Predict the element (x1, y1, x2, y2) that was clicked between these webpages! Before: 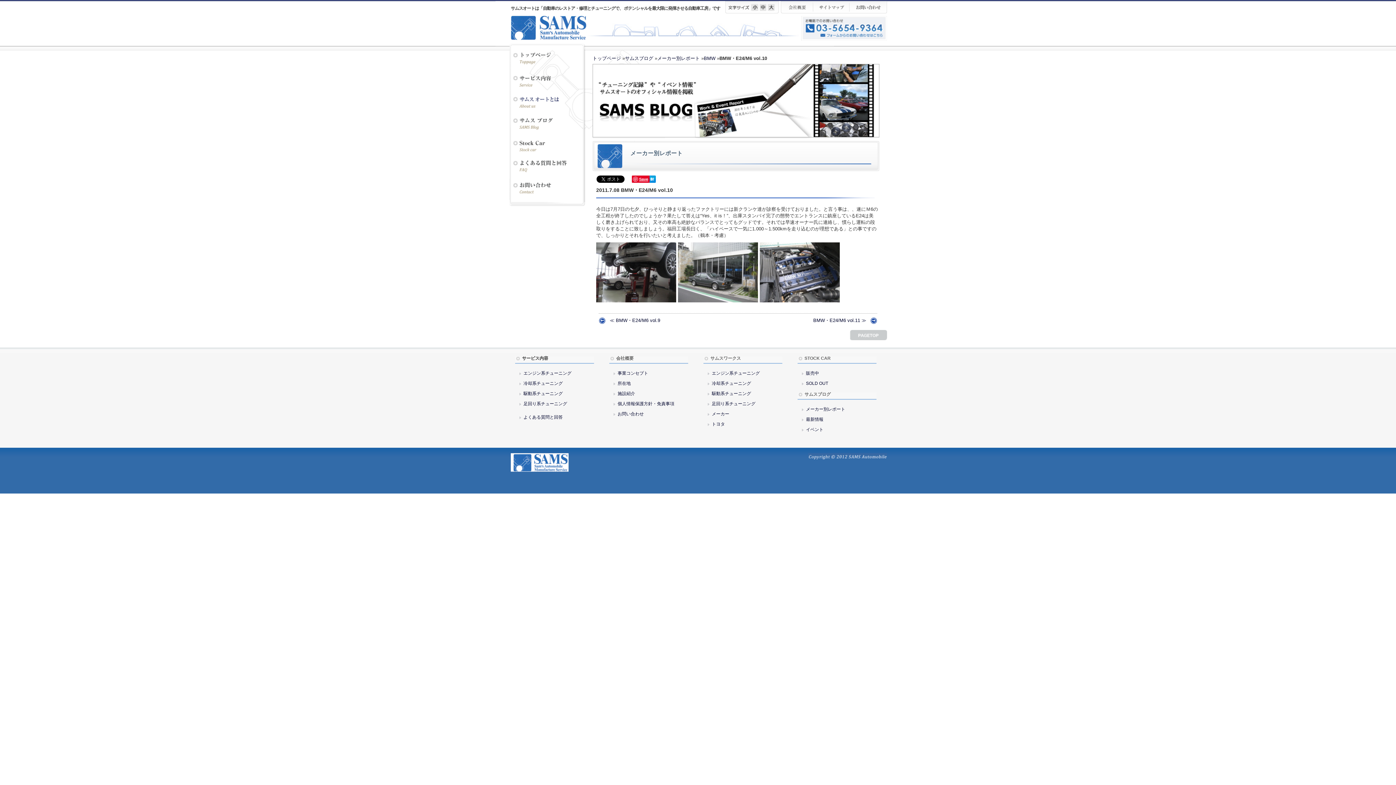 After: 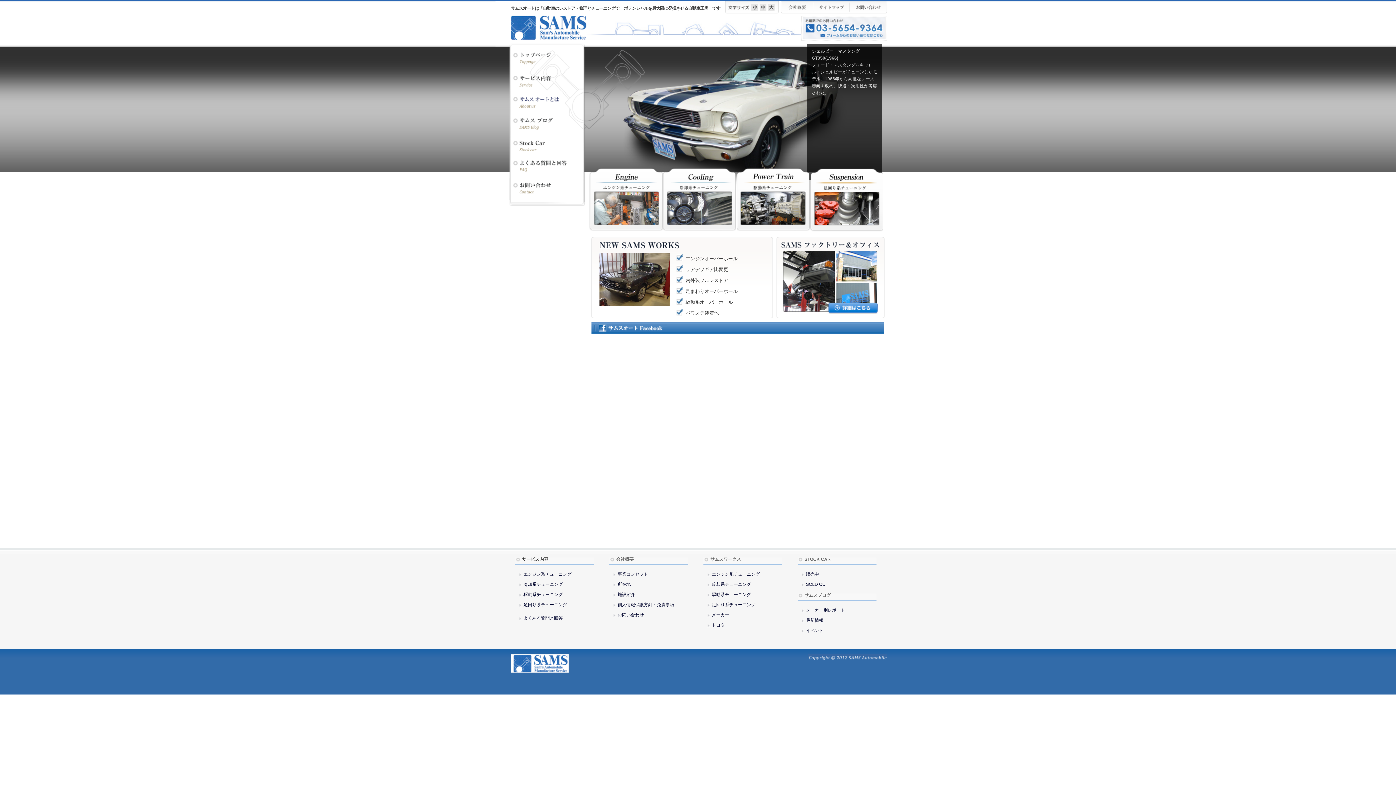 Action: bbox: (512, 50, 582, 56)